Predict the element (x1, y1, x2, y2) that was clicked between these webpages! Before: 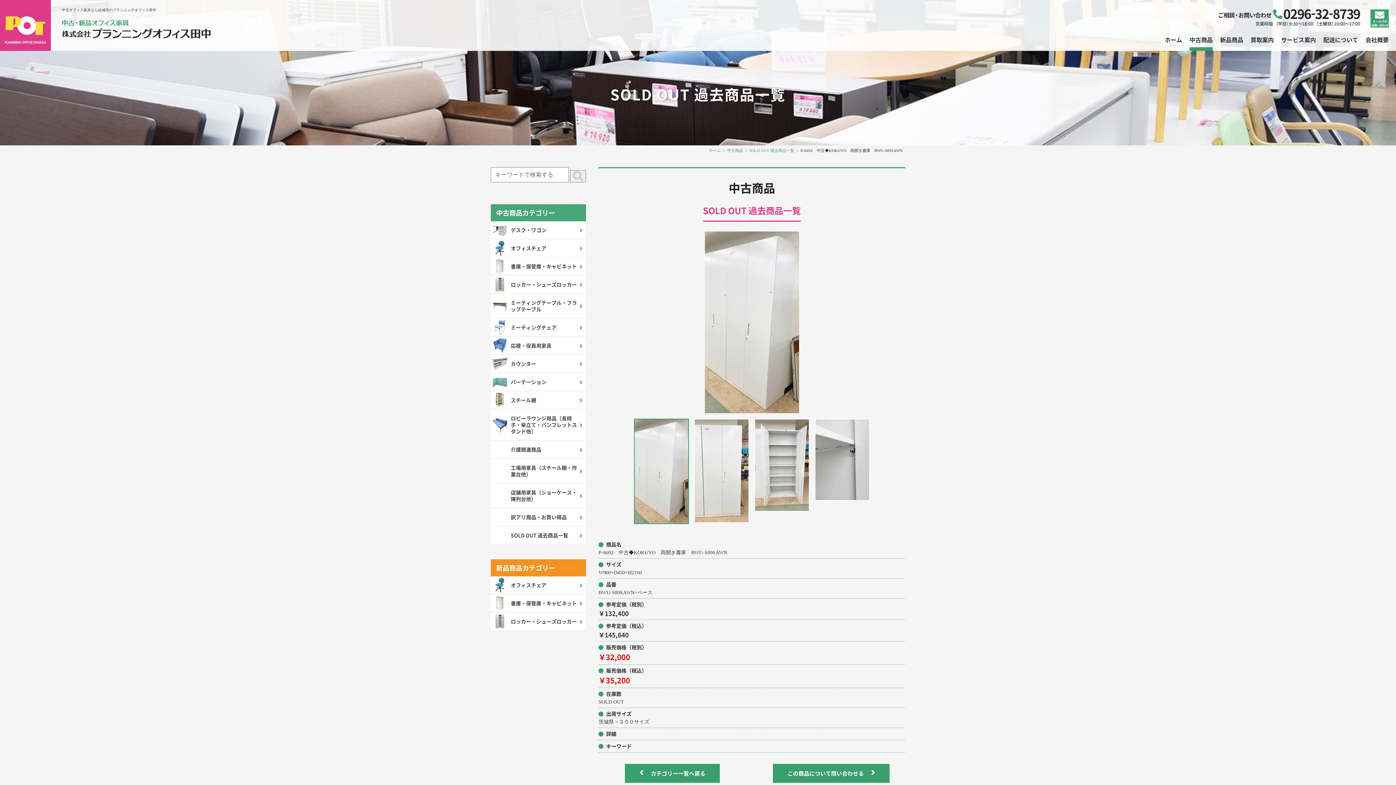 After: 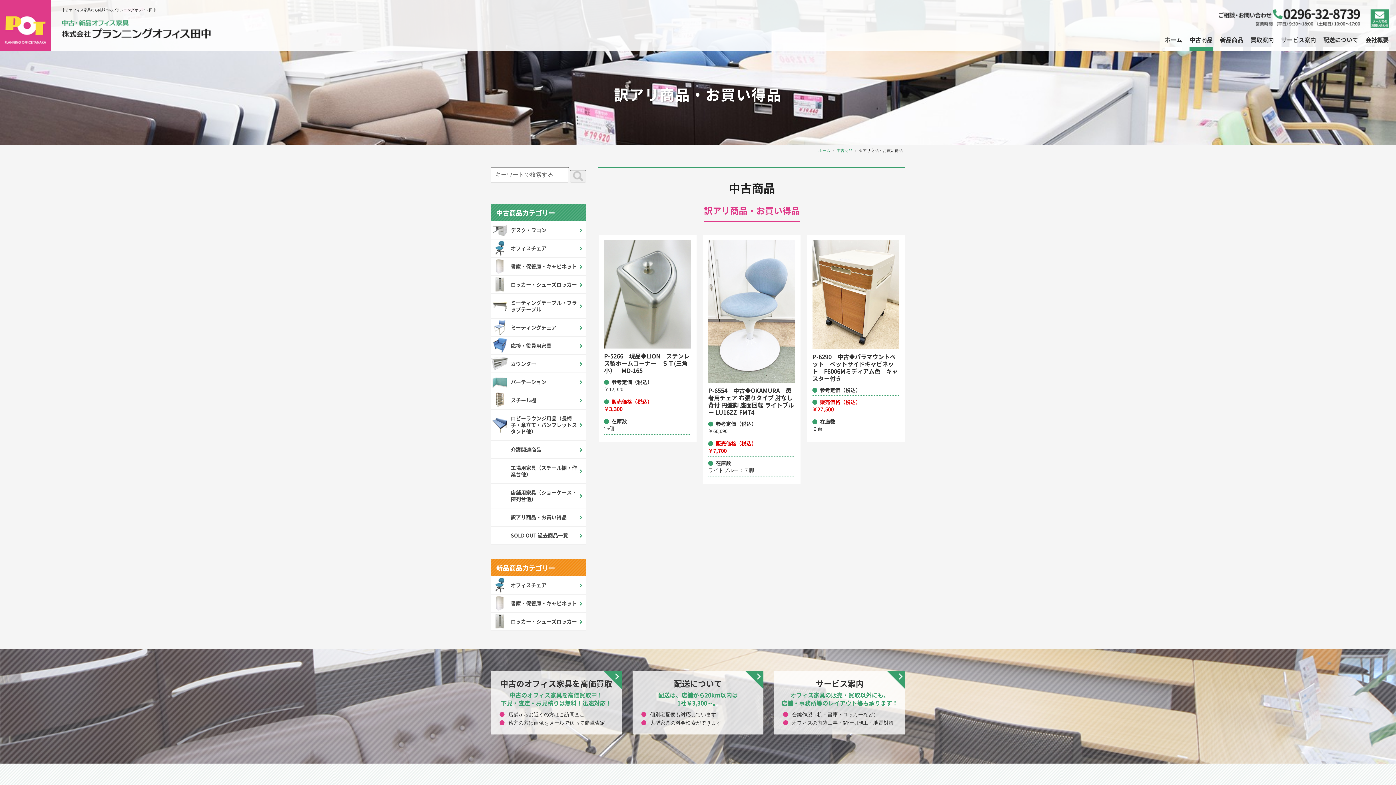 Action: label: 訳アリ商品・お買い得品 bbox: (510, 510, 582, 524)